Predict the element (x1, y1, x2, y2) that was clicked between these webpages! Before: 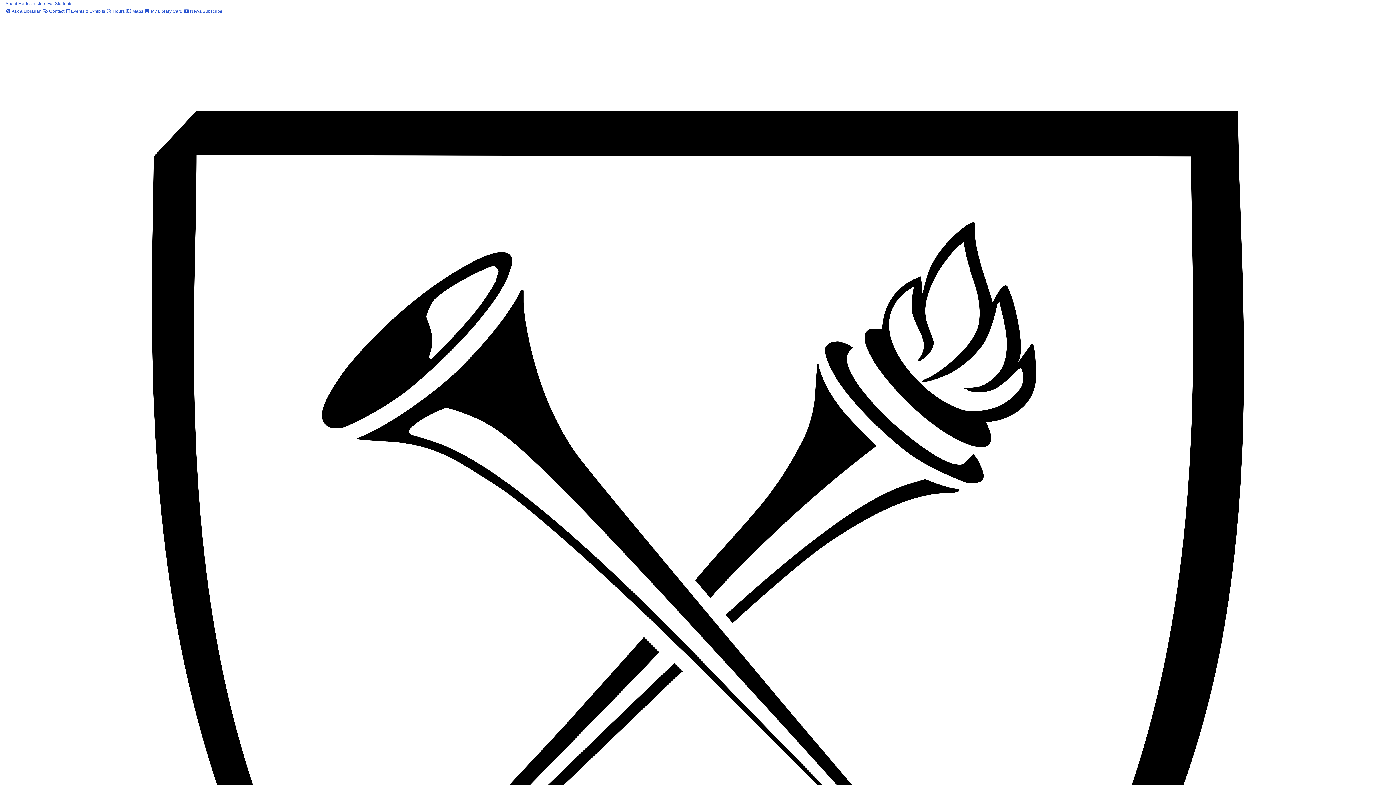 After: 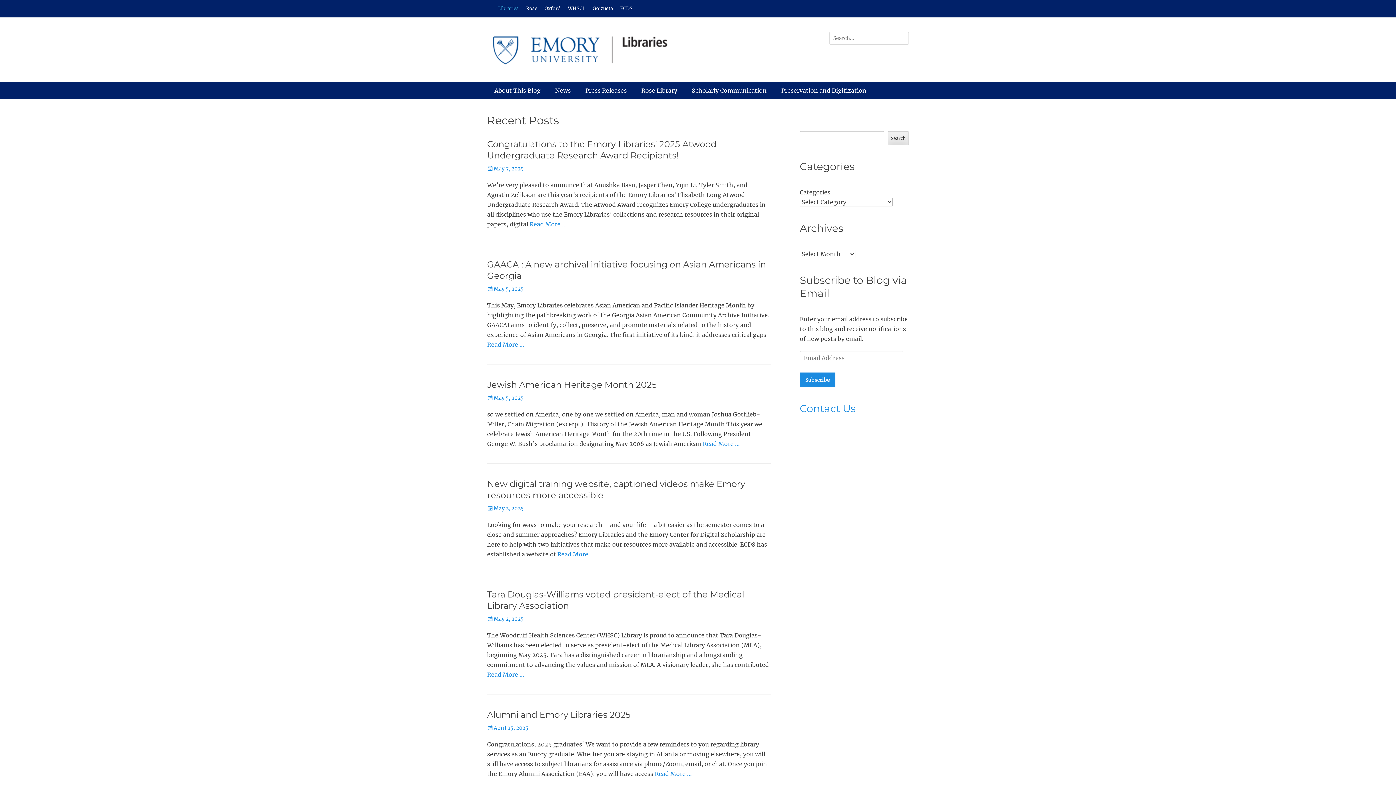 Action: bbox: (183, 8, 222, 13) label:  News/Subscribe